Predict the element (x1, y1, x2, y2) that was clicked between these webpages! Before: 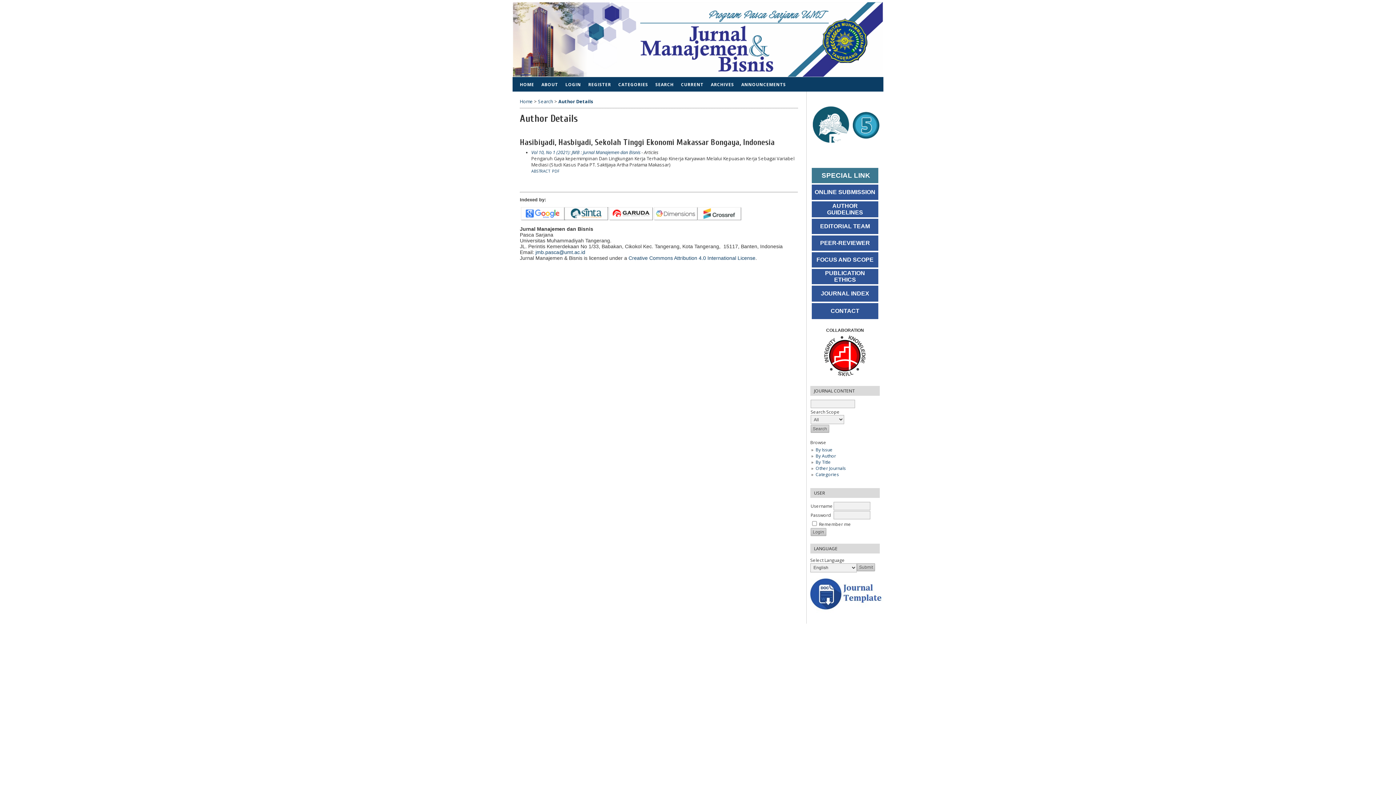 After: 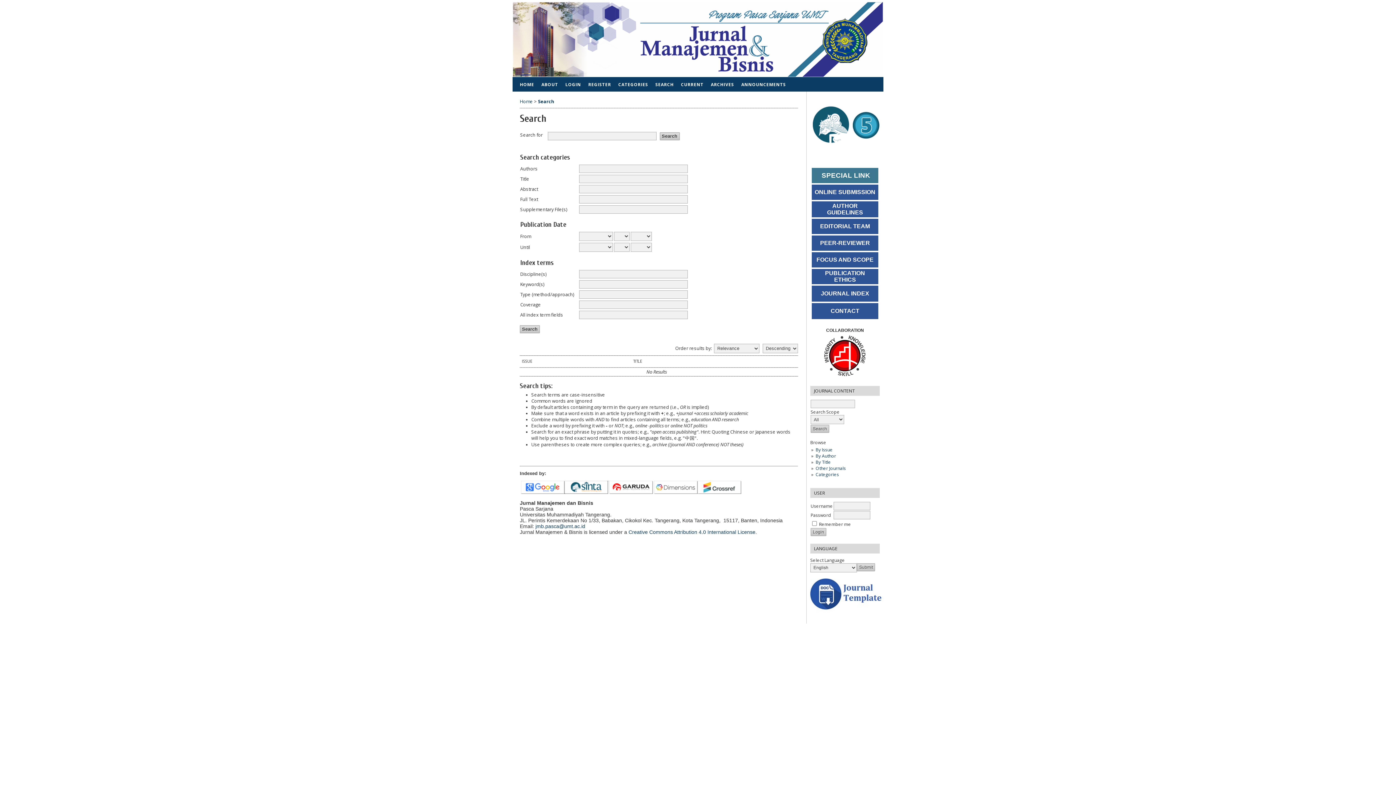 Action: label: Search bbox: (538, 98, 553, 104)